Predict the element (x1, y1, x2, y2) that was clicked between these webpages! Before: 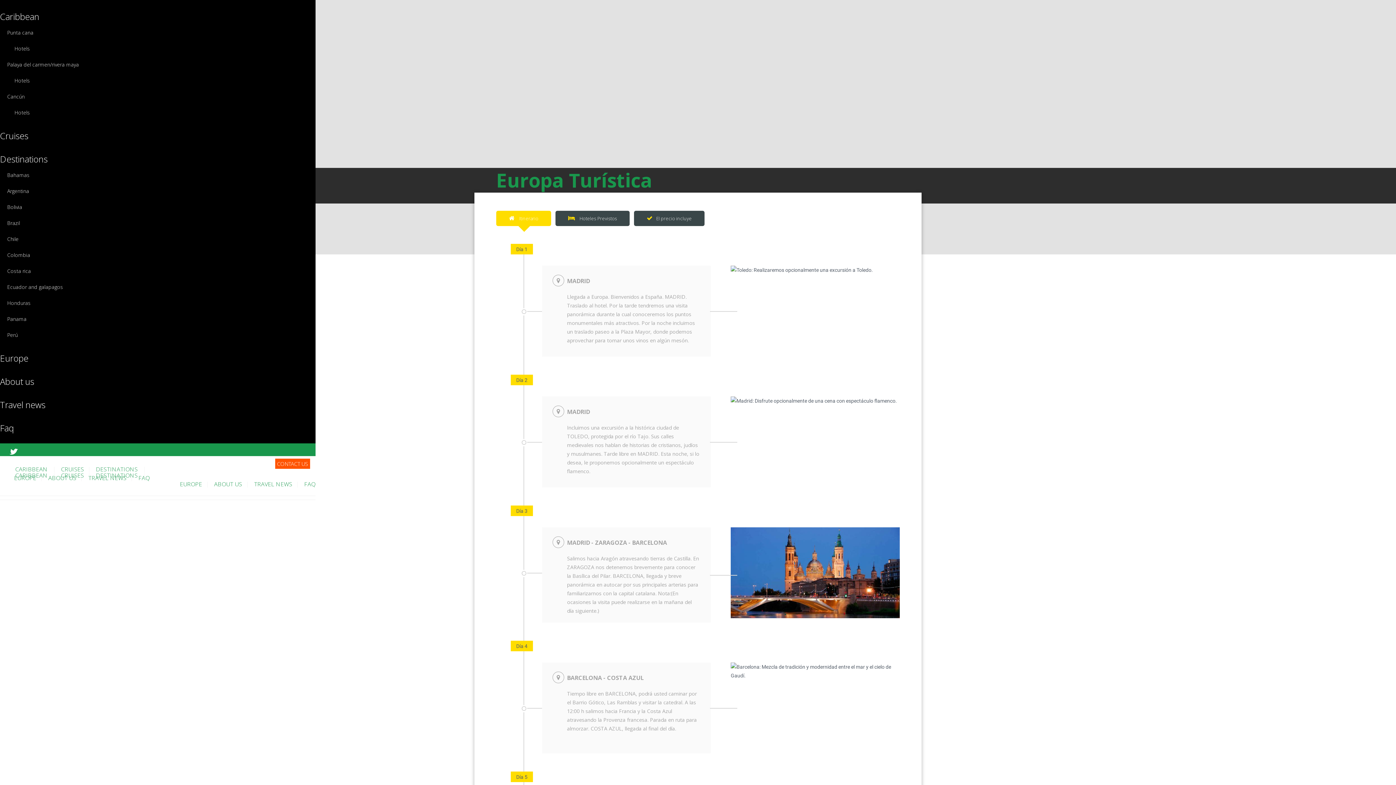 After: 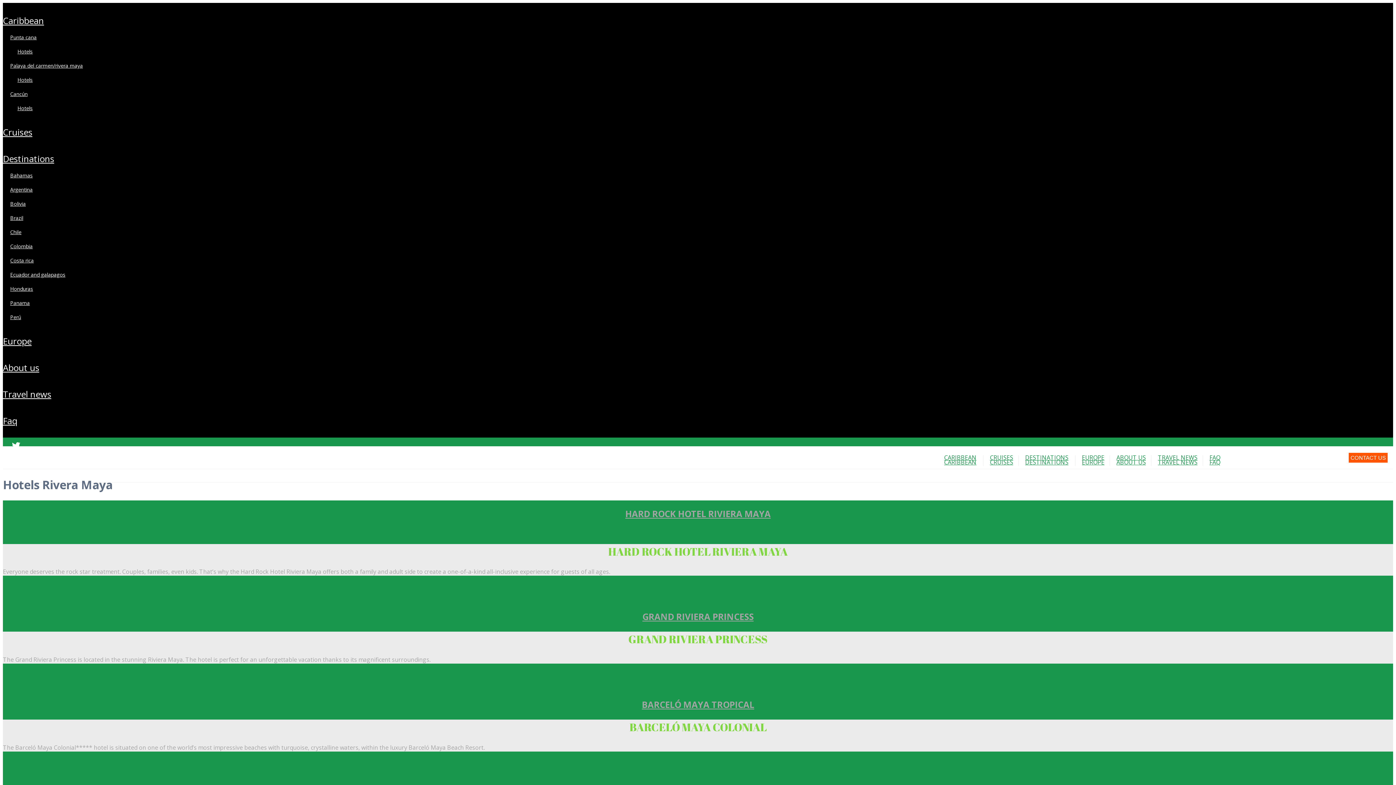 Action: bbox: (14, 72, 29, 88) label: Hotels